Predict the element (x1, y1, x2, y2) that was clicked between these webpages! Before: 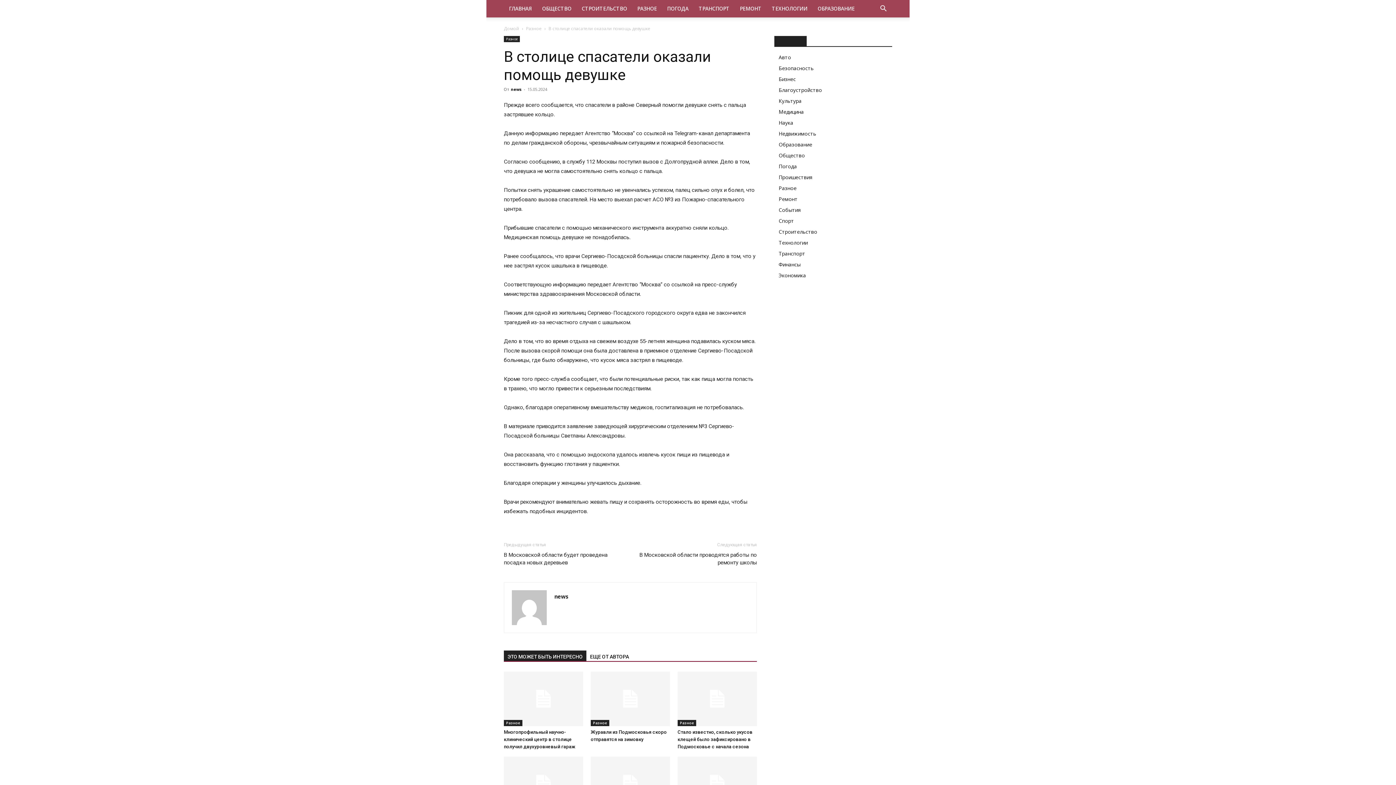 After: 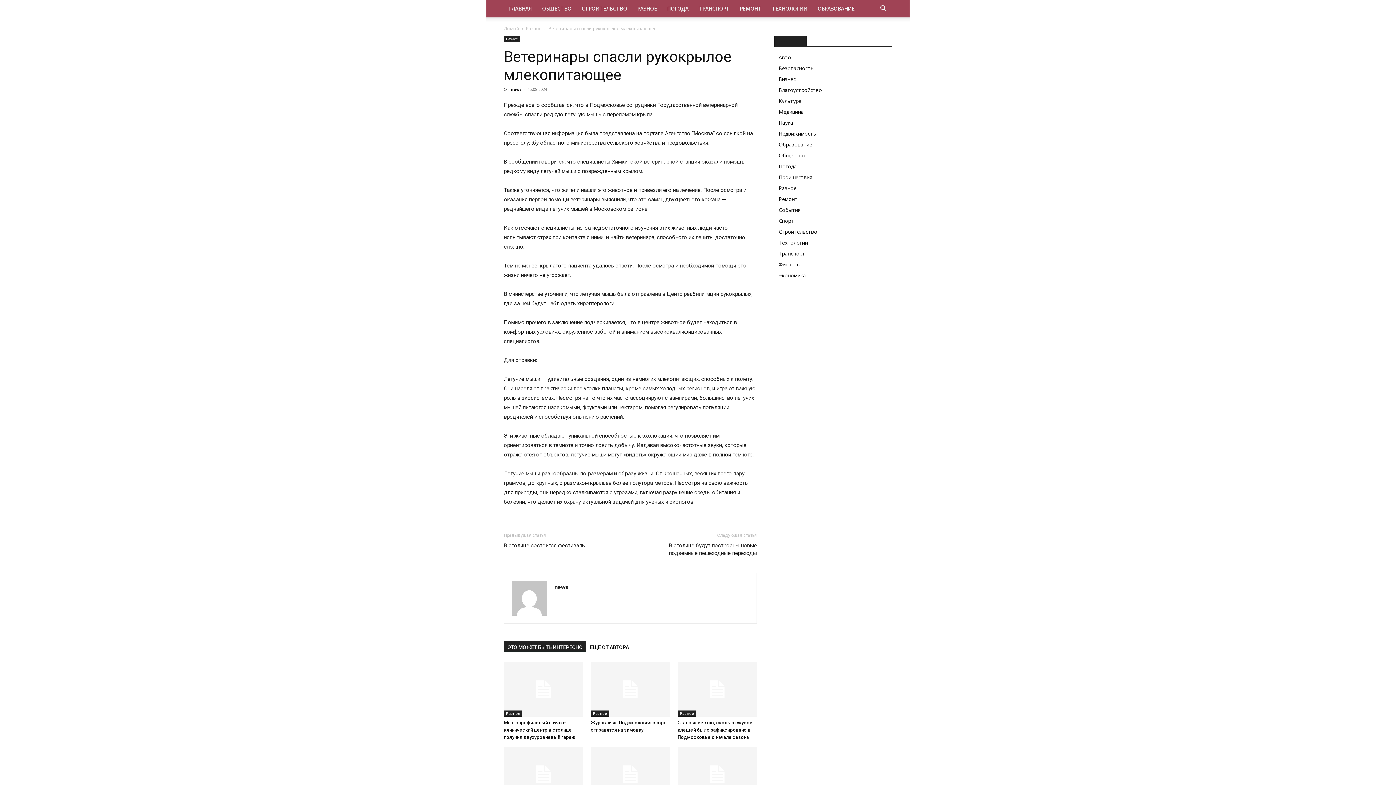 Action: bbox: (504, 757, 583, 811)